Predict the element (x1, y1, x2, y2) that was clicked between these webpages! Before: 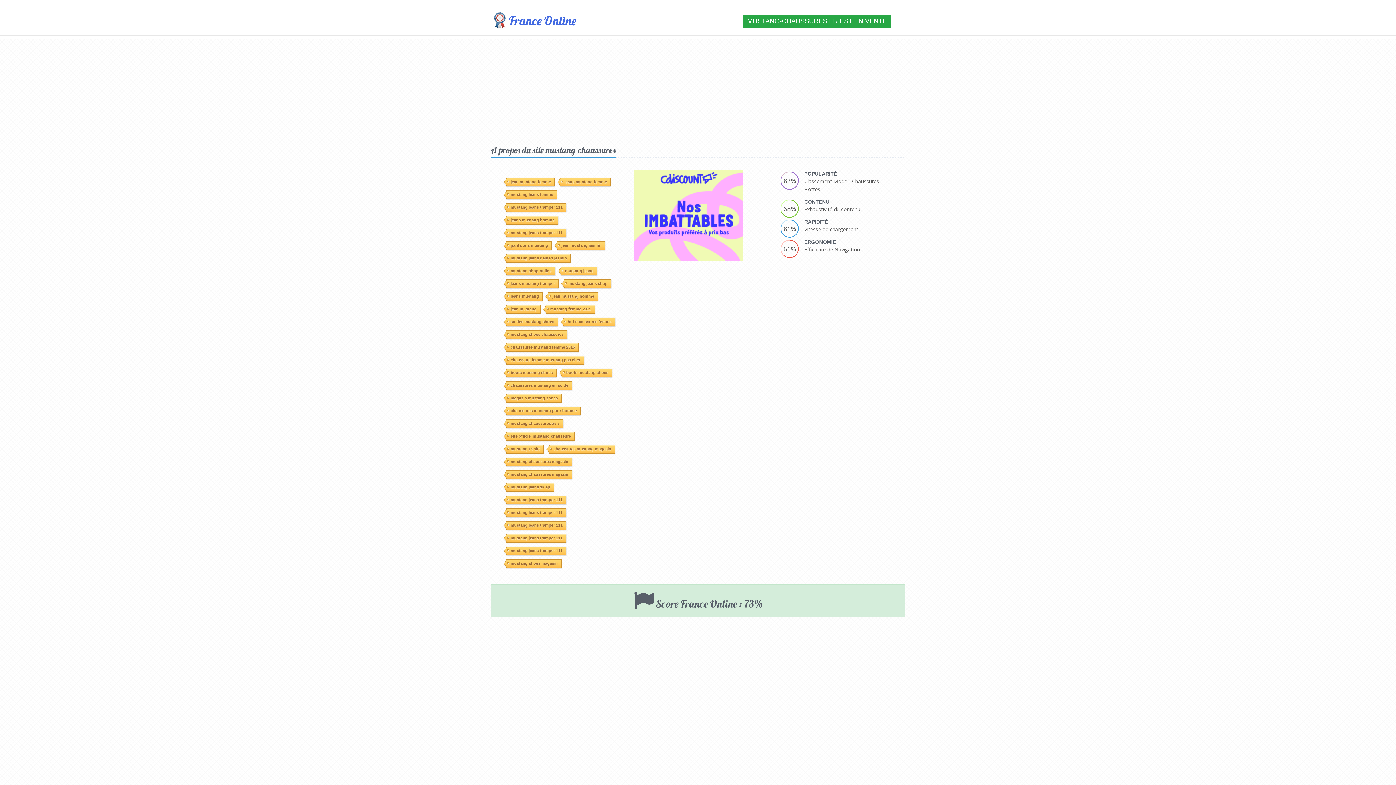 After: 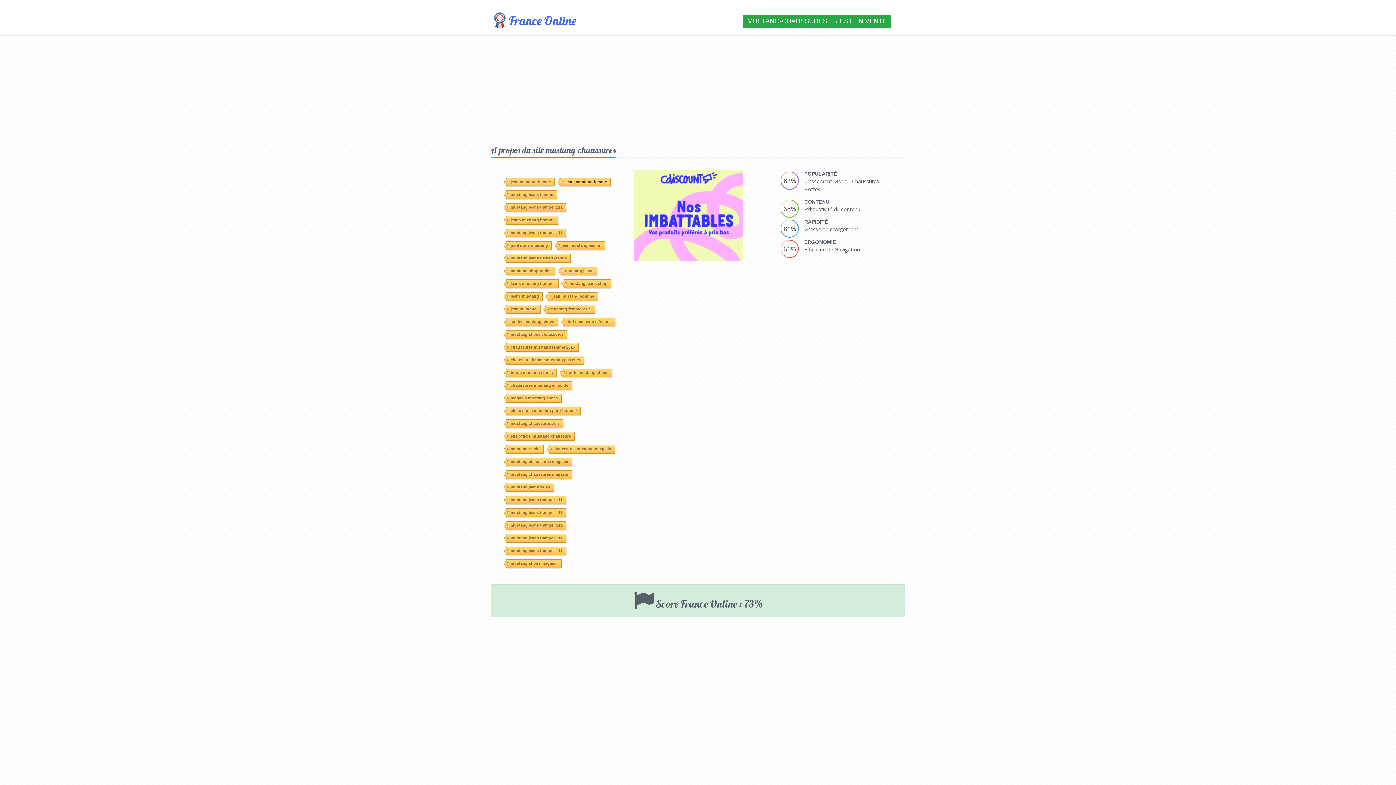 Action: label: jeans mustang femme bbox: (560, 75, 610, 84)